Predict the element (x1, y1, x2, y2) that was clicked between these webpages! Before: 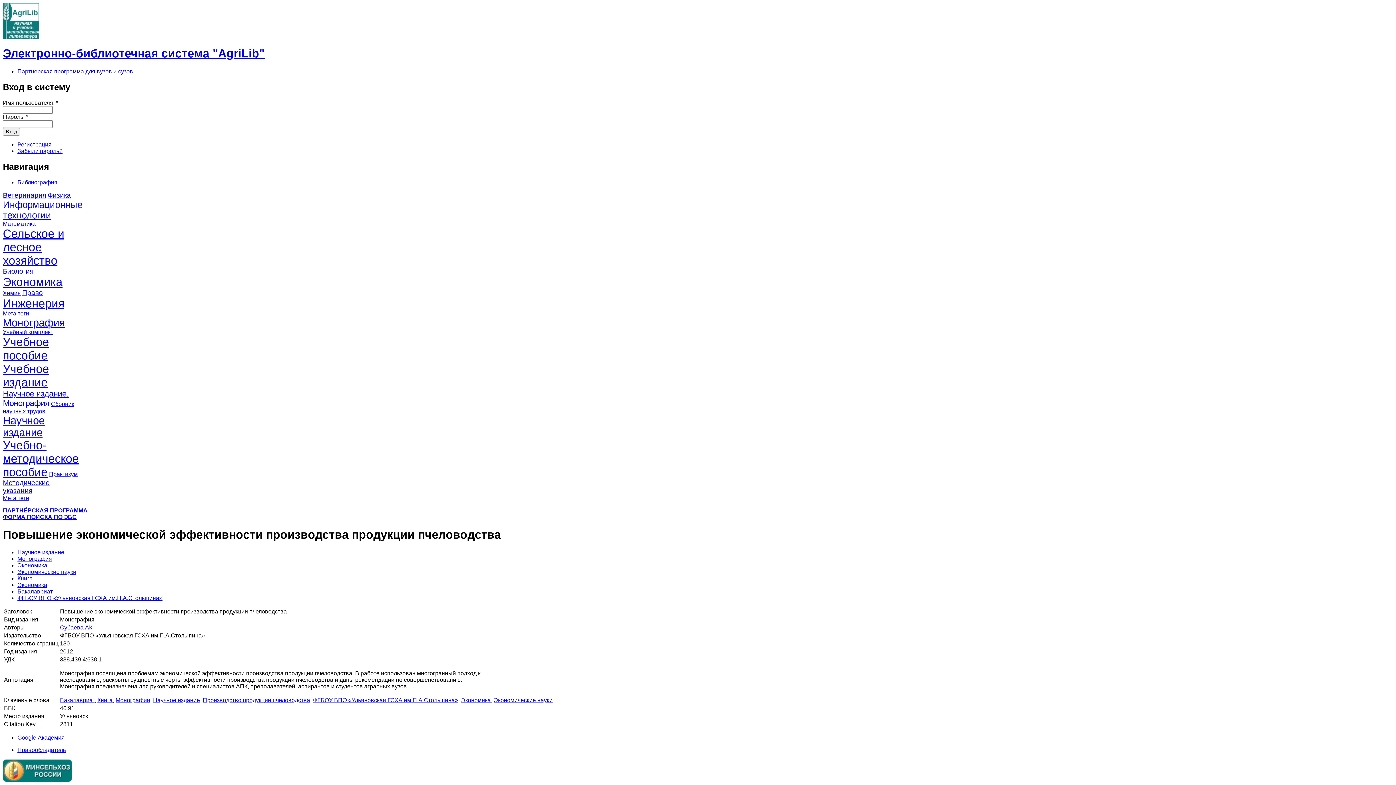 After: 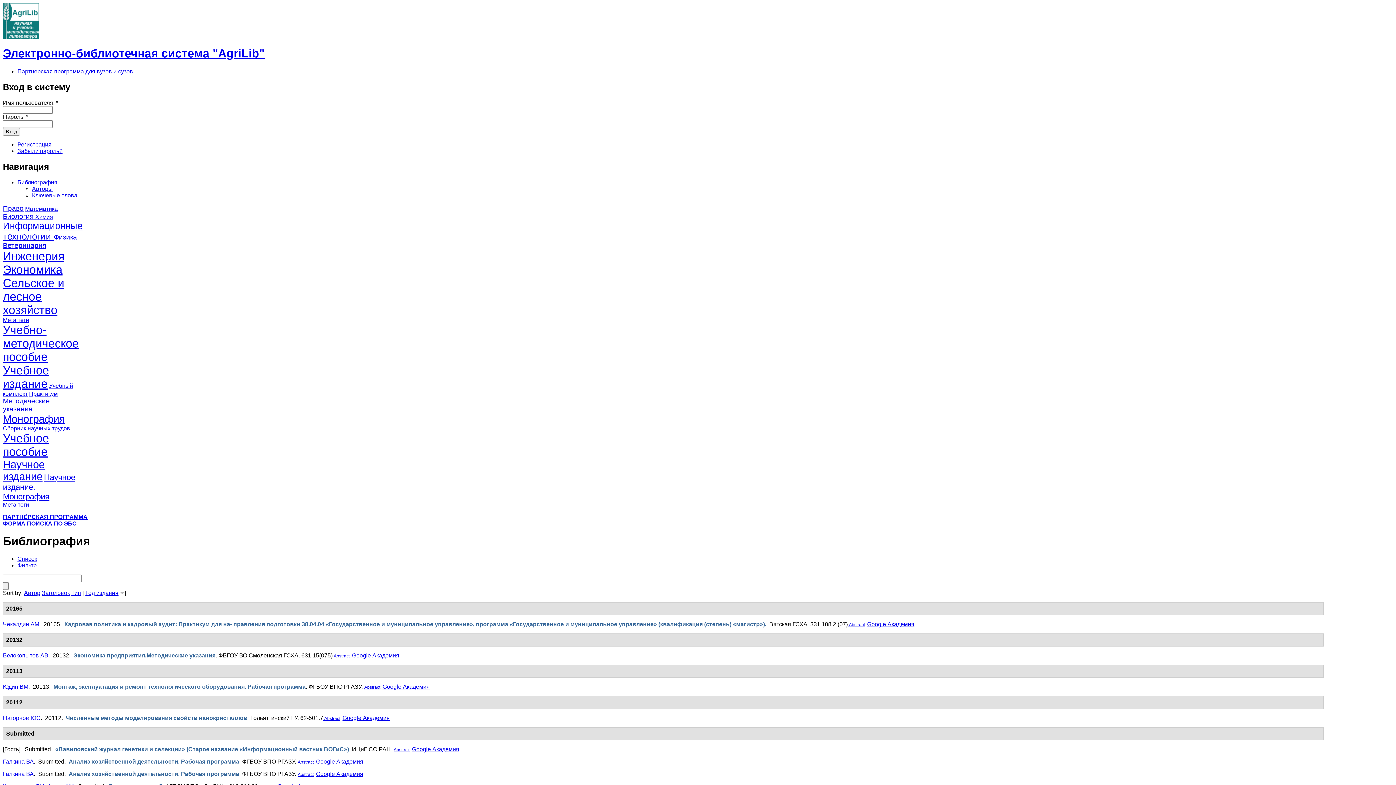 Action: bbox: (17, 179, 57, 185) label: Библиография